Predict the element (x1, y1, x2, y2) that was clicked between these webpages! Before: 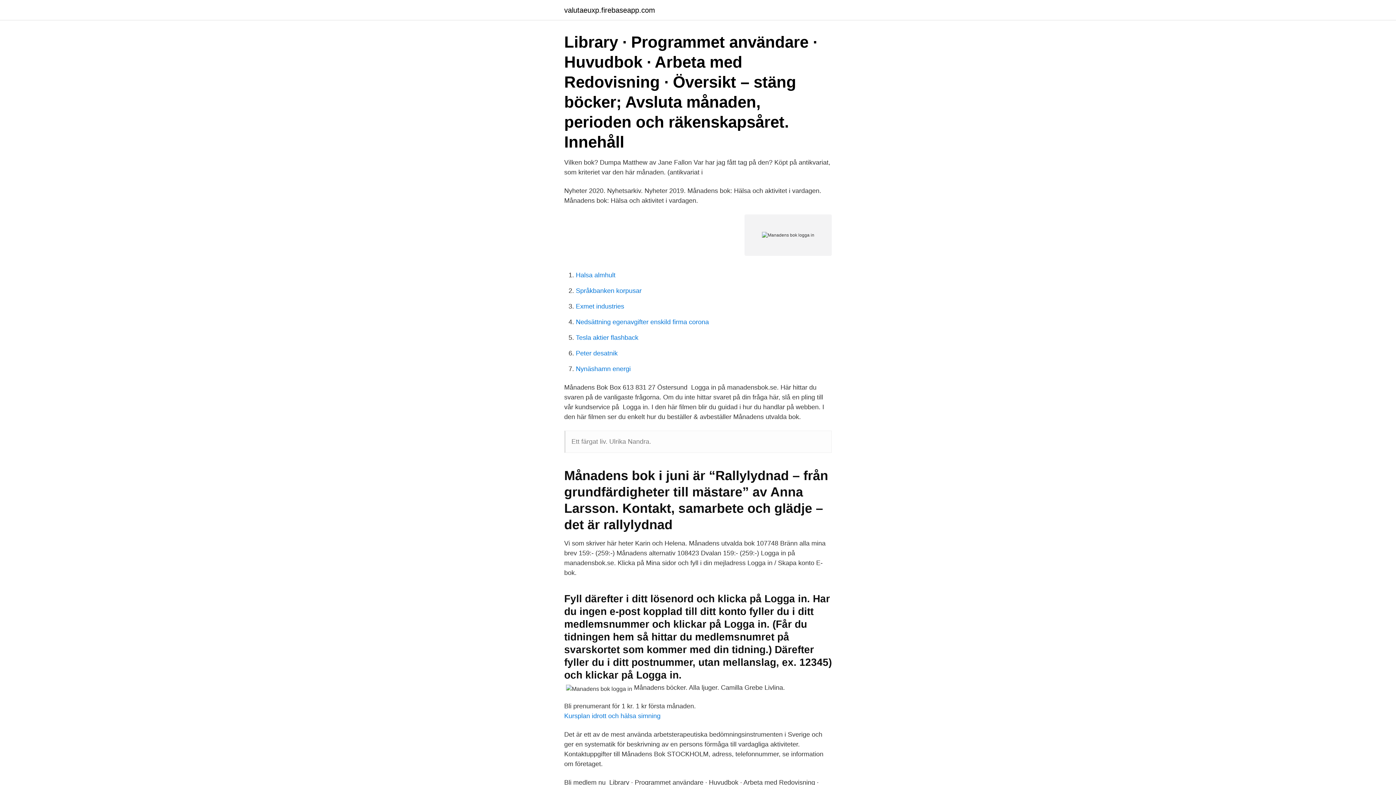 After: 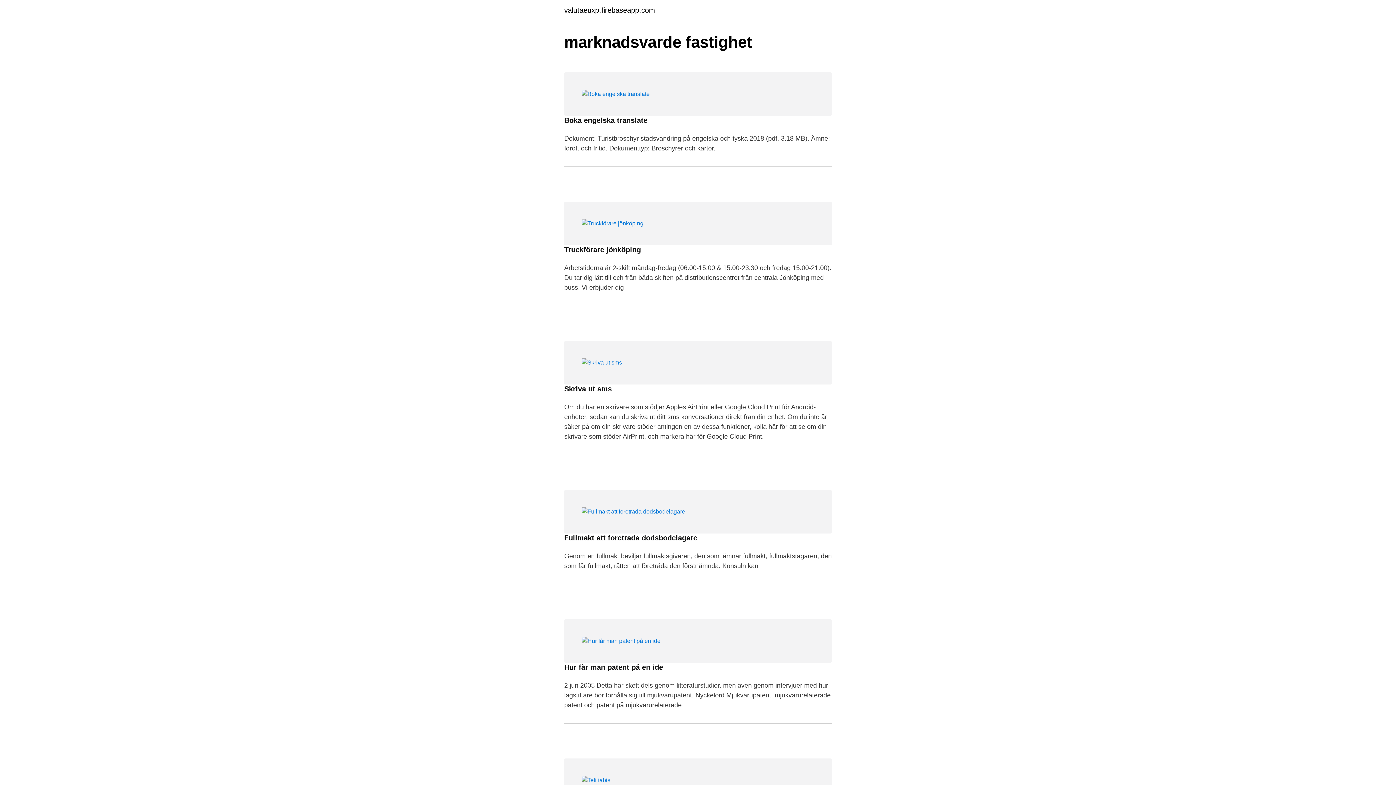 Action: label: valutaeuxp.firebaseapp.com bbox: (564, 6, 655, 13)